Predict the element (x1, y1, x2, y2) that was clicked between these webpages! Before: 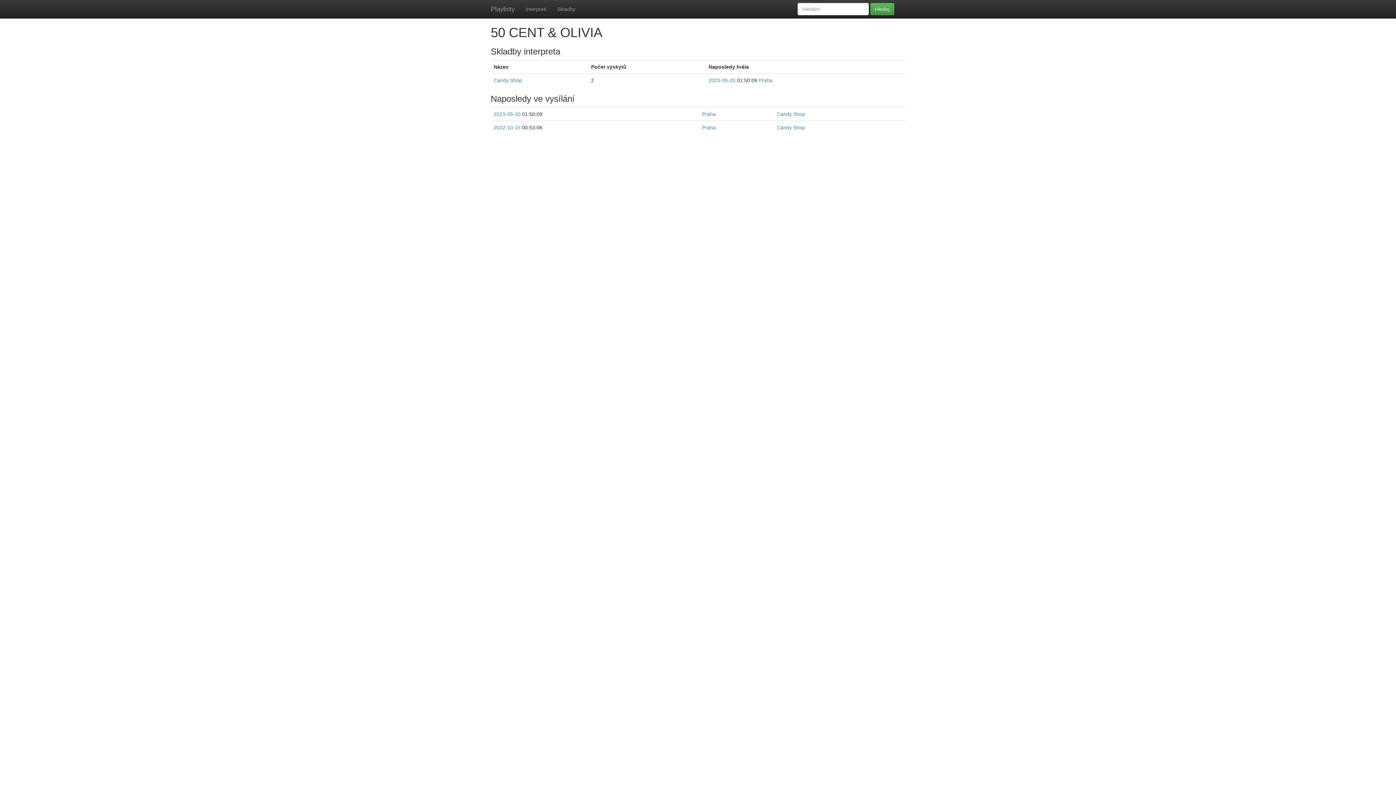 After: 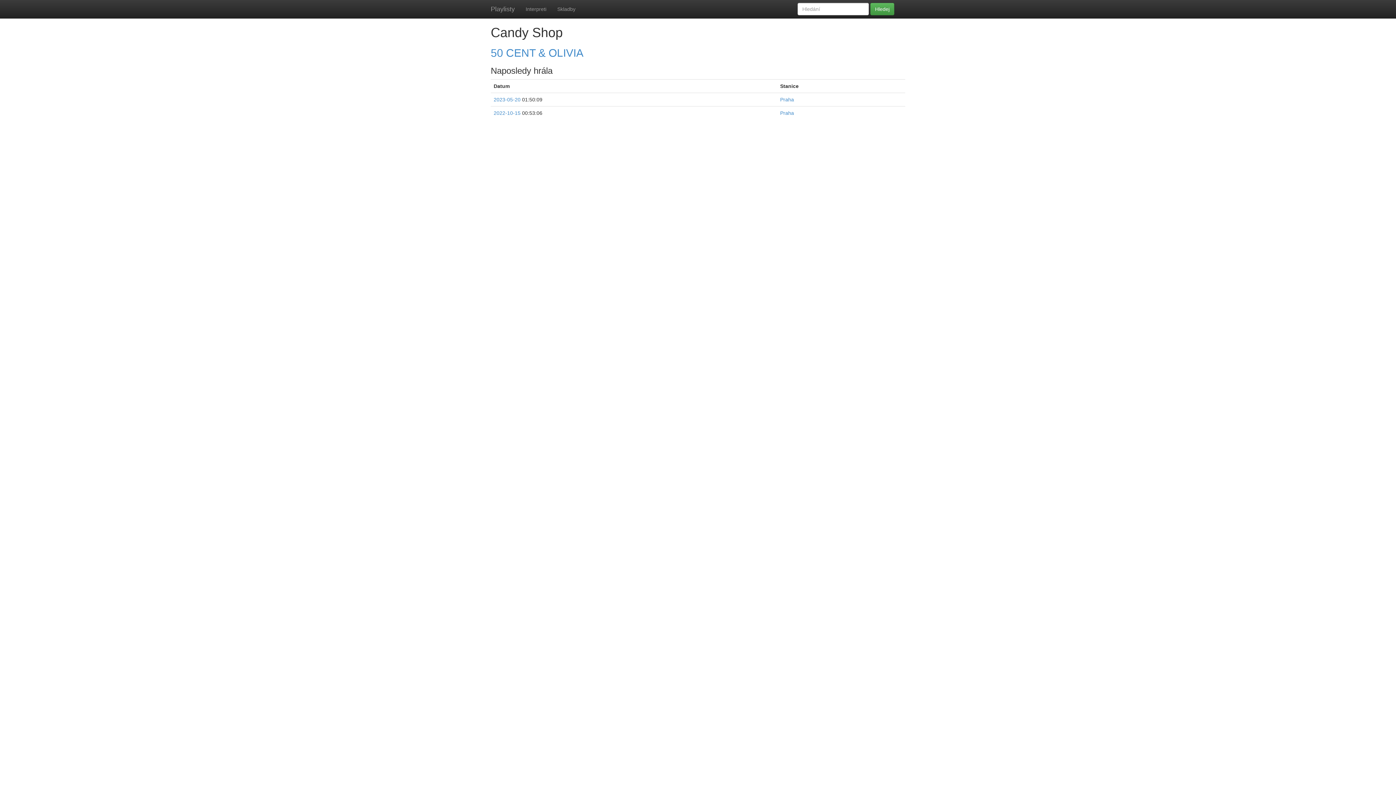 Action: label: Candy Shop bbox: (493, 77, 522, 83)